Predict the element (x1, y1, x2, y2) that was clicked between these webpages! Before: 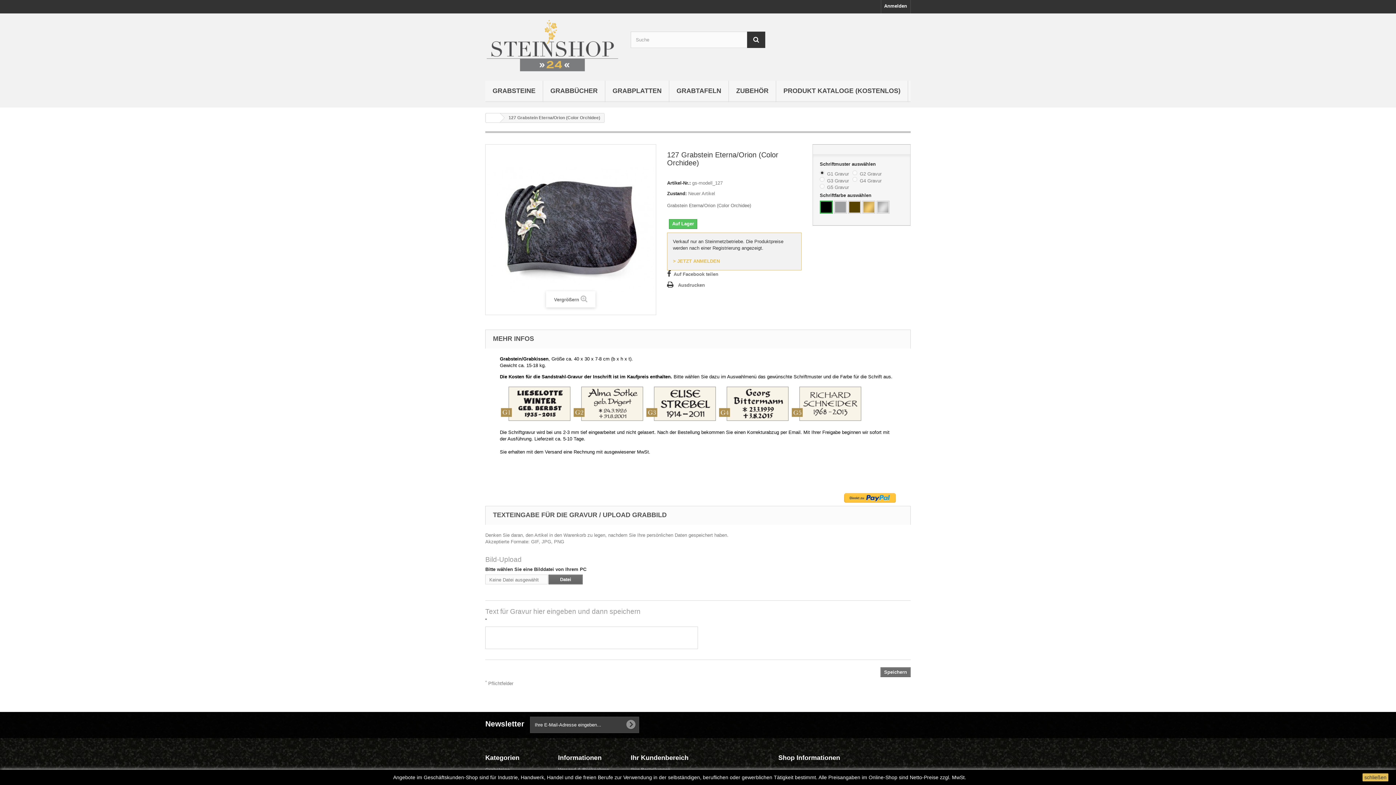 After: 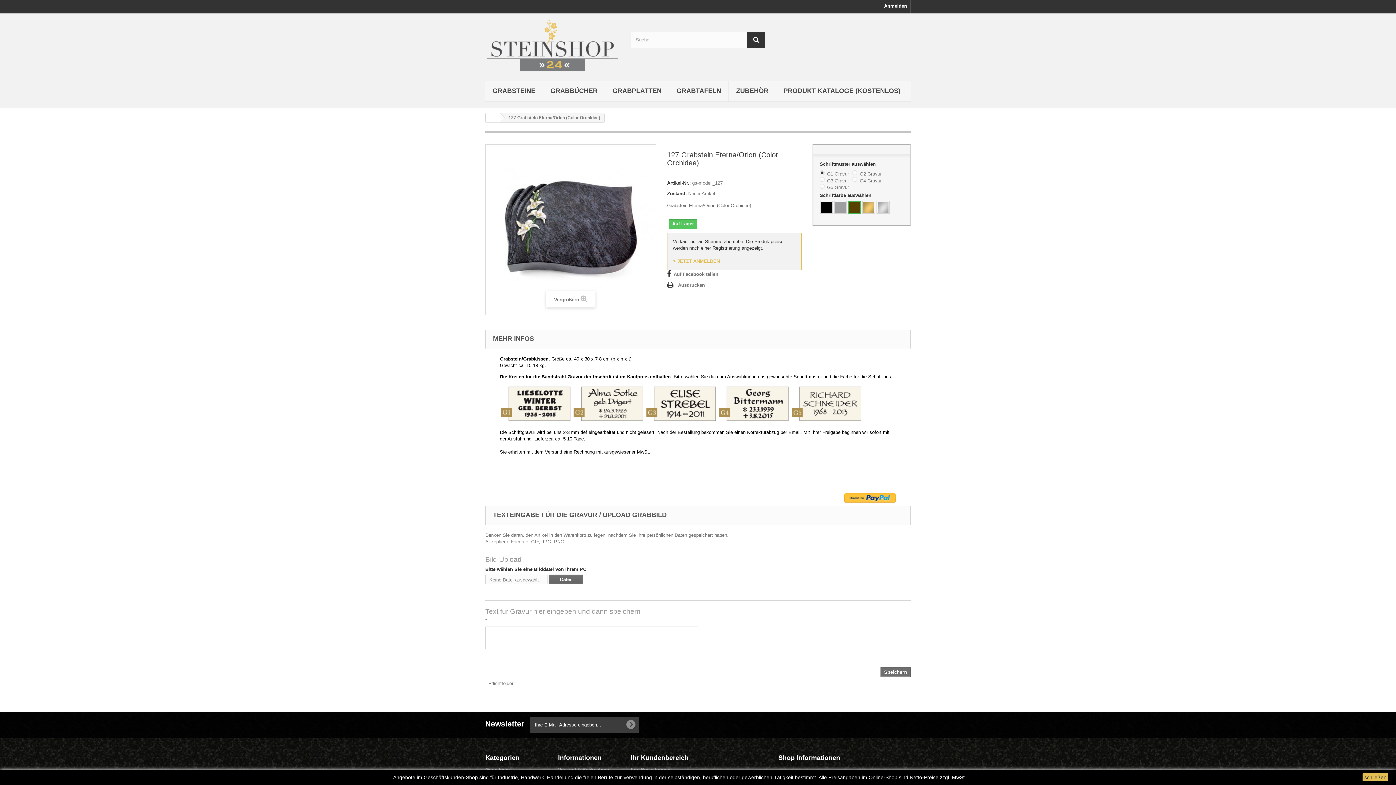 Action: bbox: (849, 201, 860, 212)